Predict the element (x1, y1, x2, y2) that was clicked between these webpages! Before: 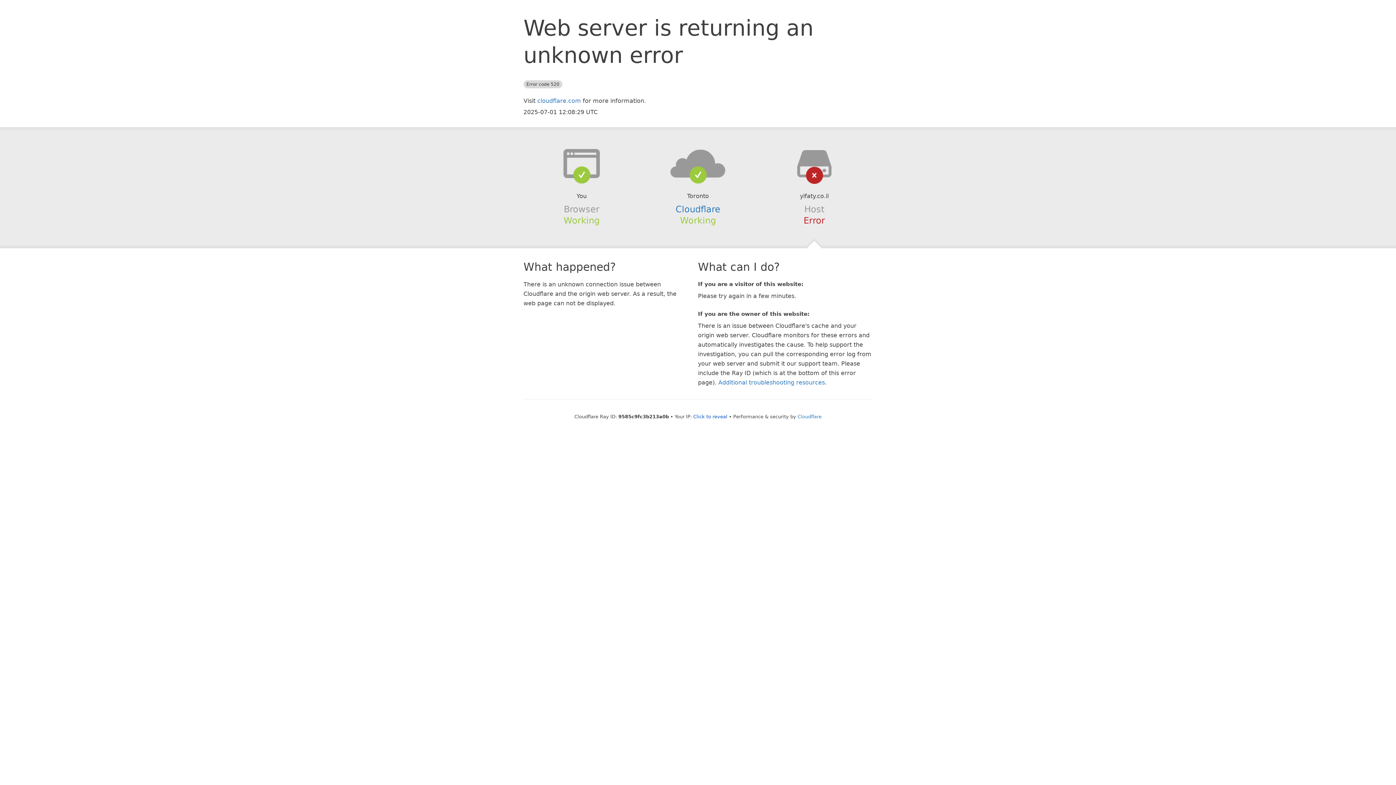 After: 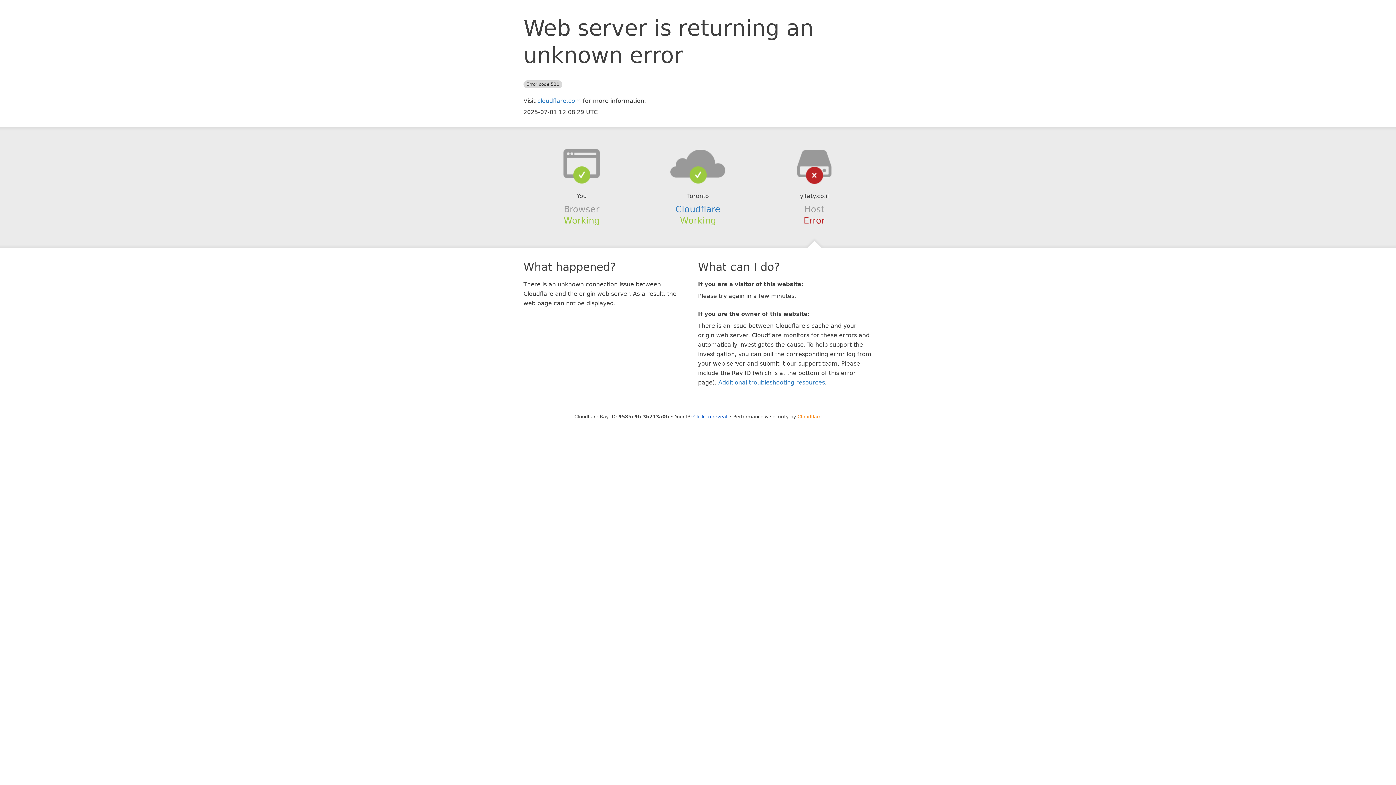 Action: label: Cloudflare bbox: (797, 414, 821, 419)